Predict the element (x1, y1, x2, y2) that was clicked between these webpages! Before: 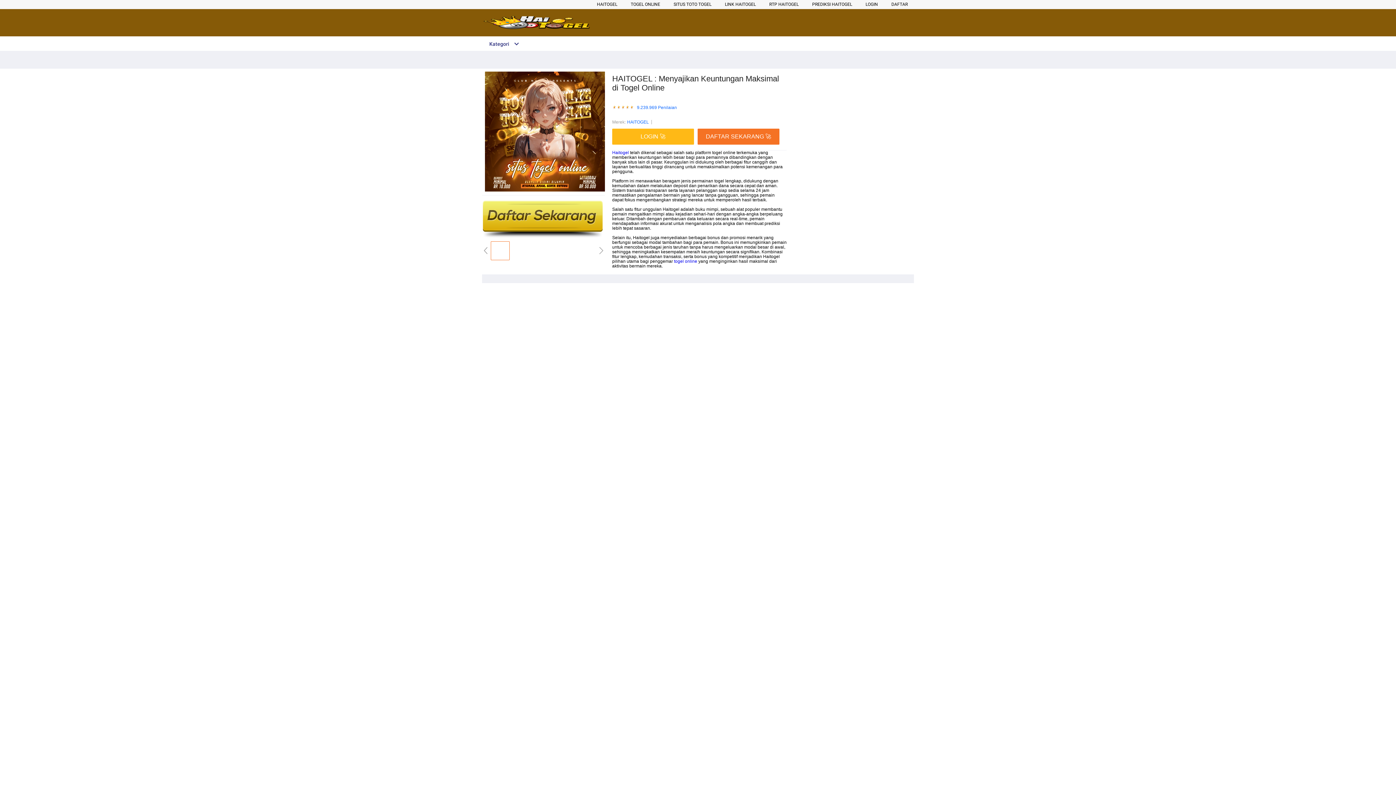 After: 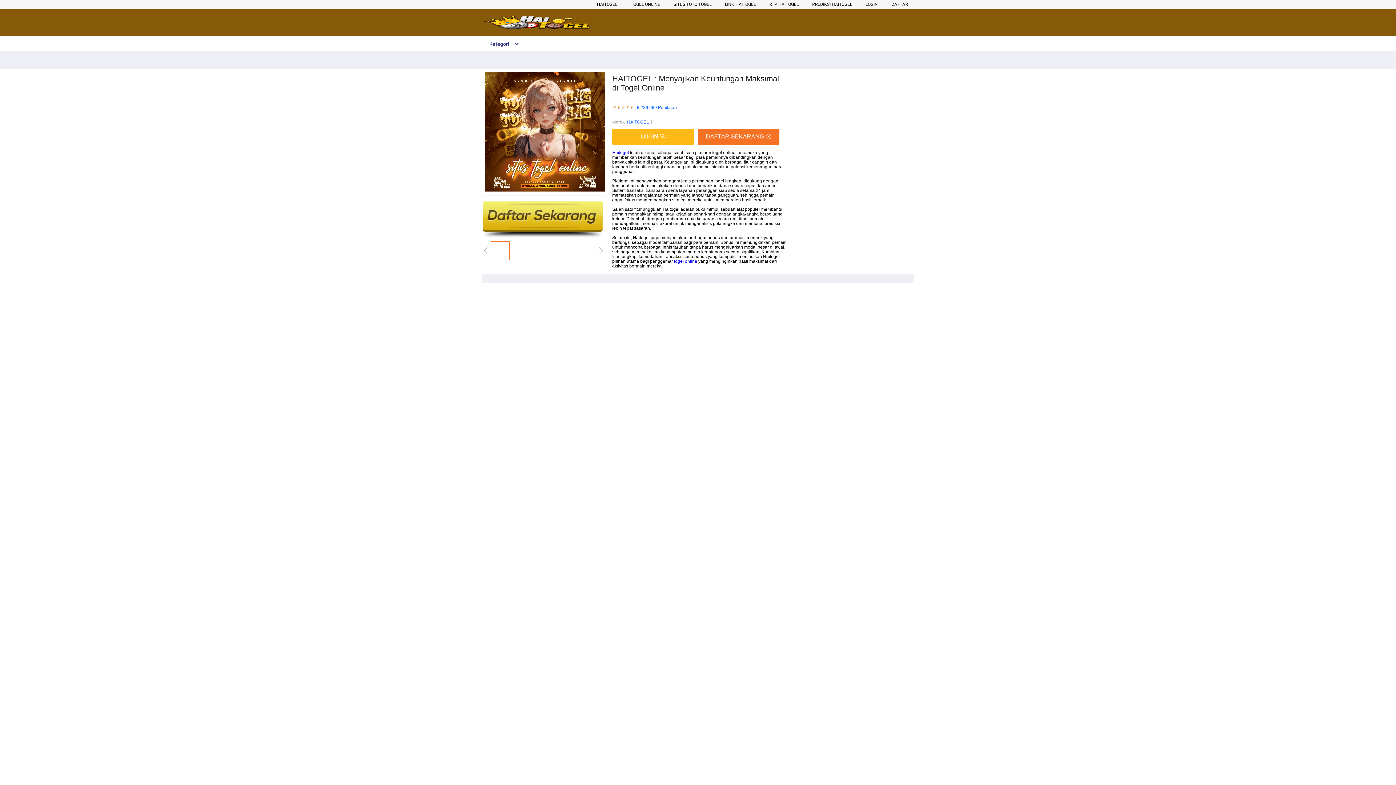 Action: label: togel online bbox: (674, 259, 697, 264)